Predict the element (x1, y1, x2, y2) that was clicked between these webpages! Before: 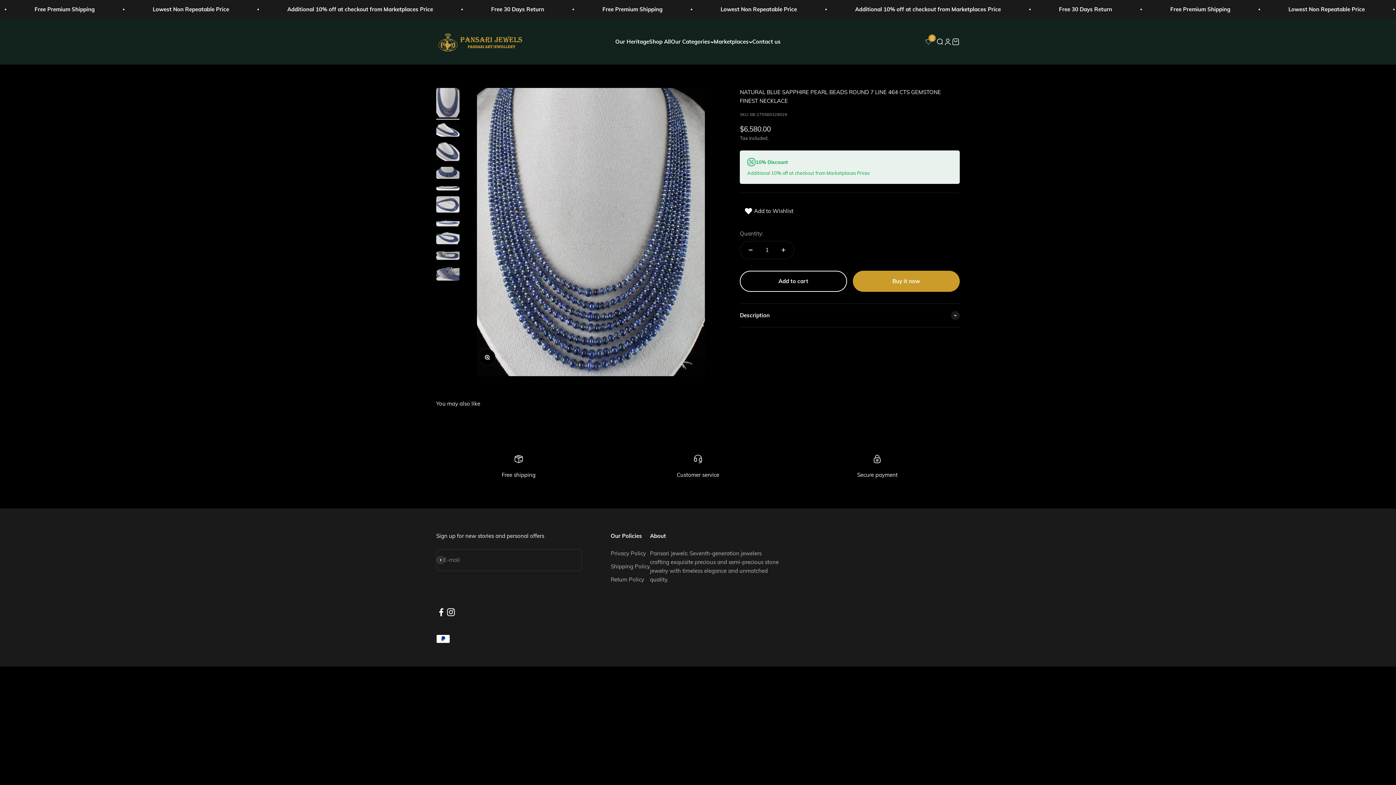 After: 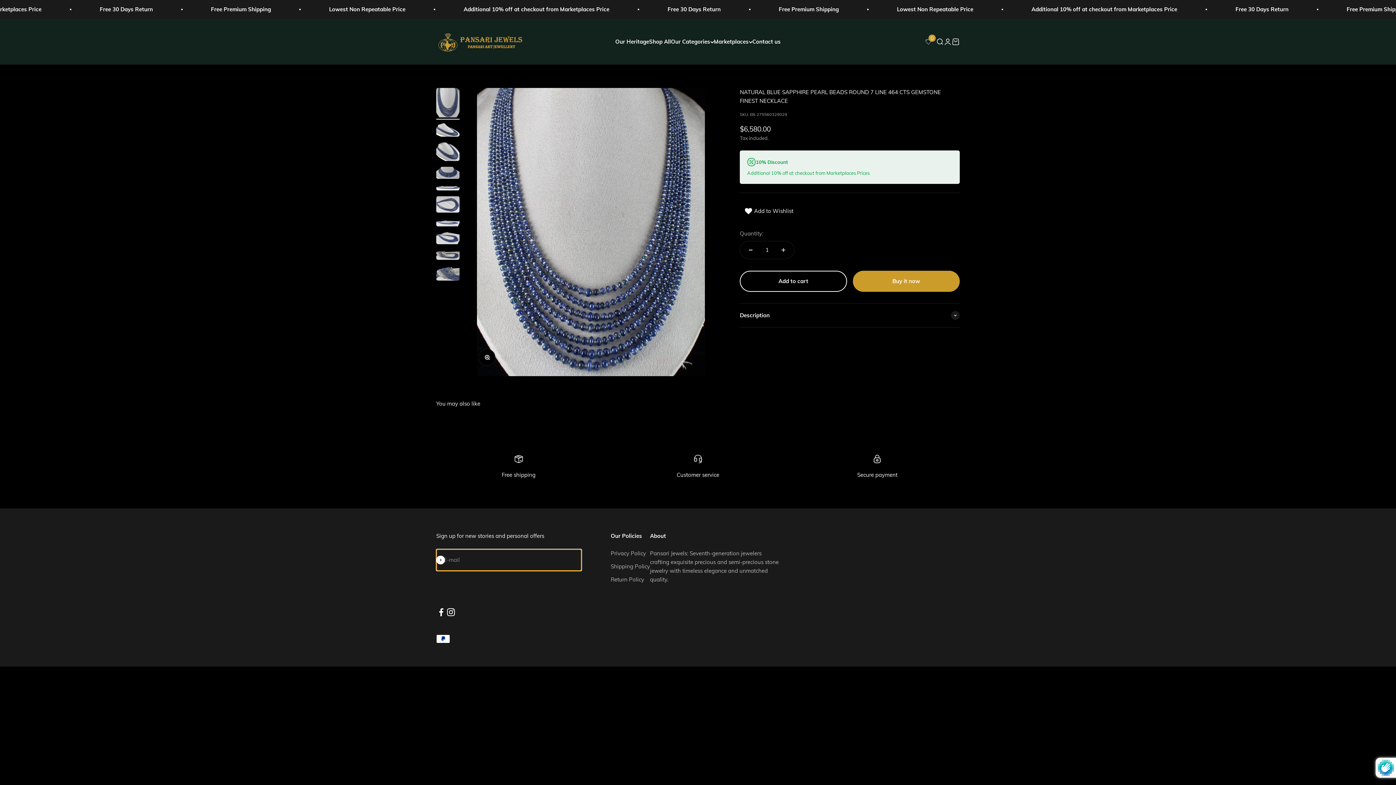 Action: label: Subscribe bbox: (436, 555, 445, 564)